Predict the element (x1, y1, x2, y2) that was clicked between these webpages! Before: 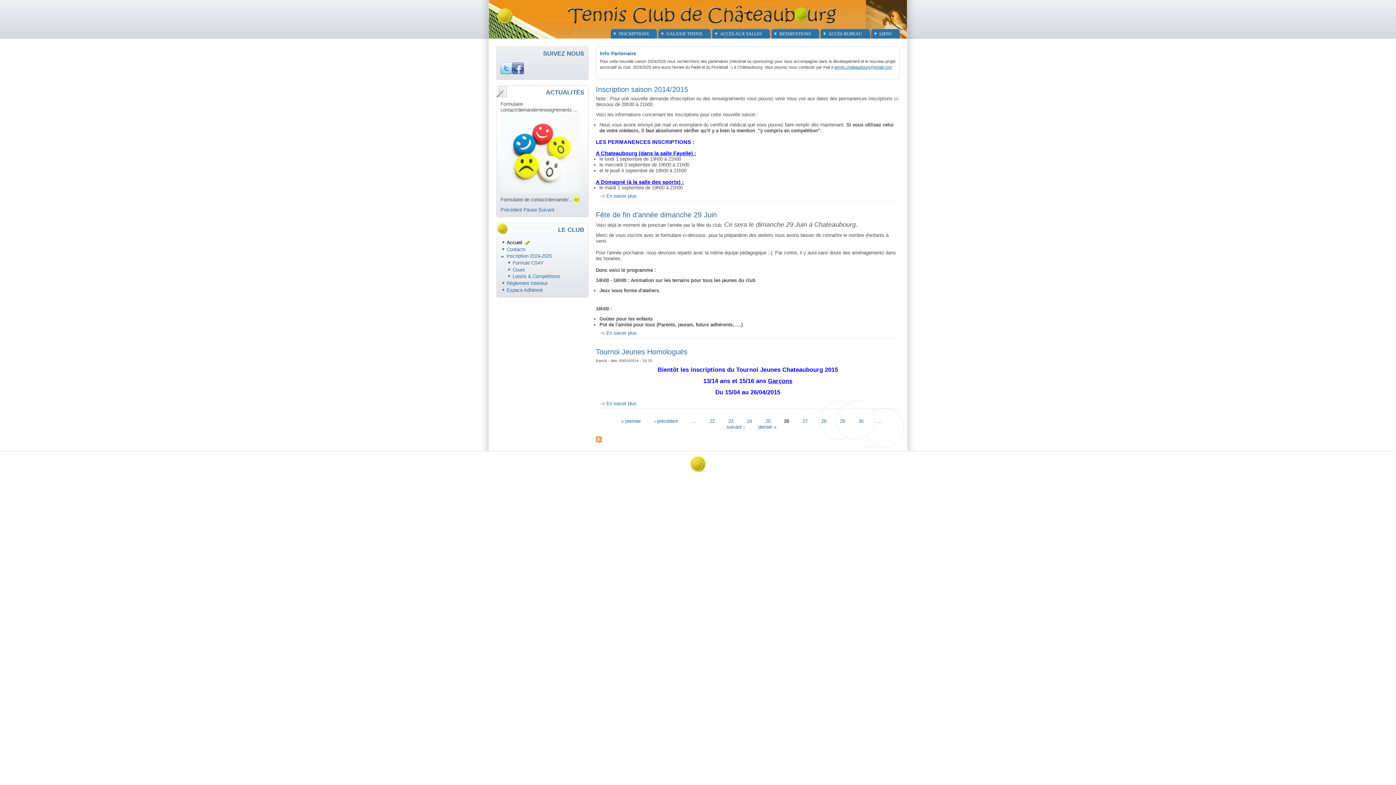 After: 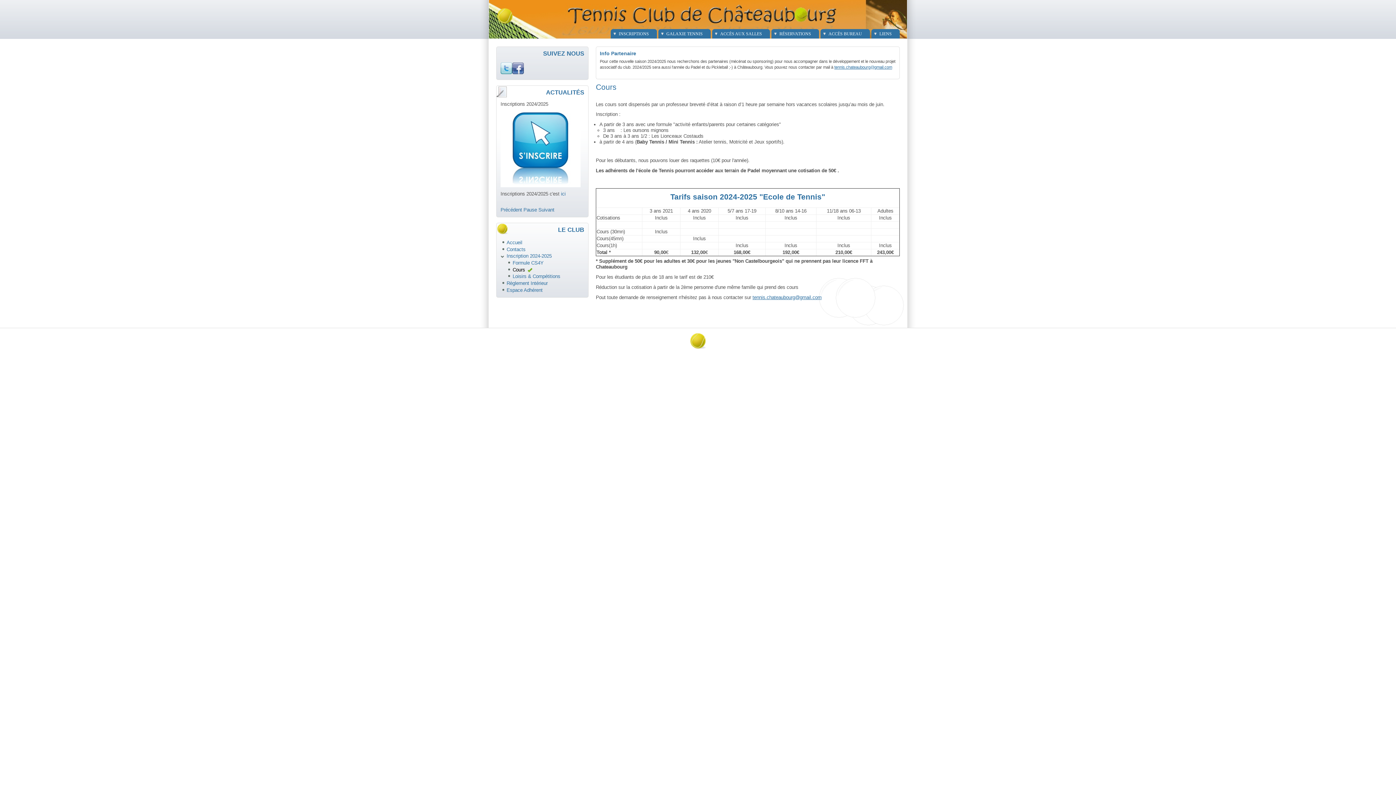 Action: bbox: (512, 267, 525, 272) label: Cours